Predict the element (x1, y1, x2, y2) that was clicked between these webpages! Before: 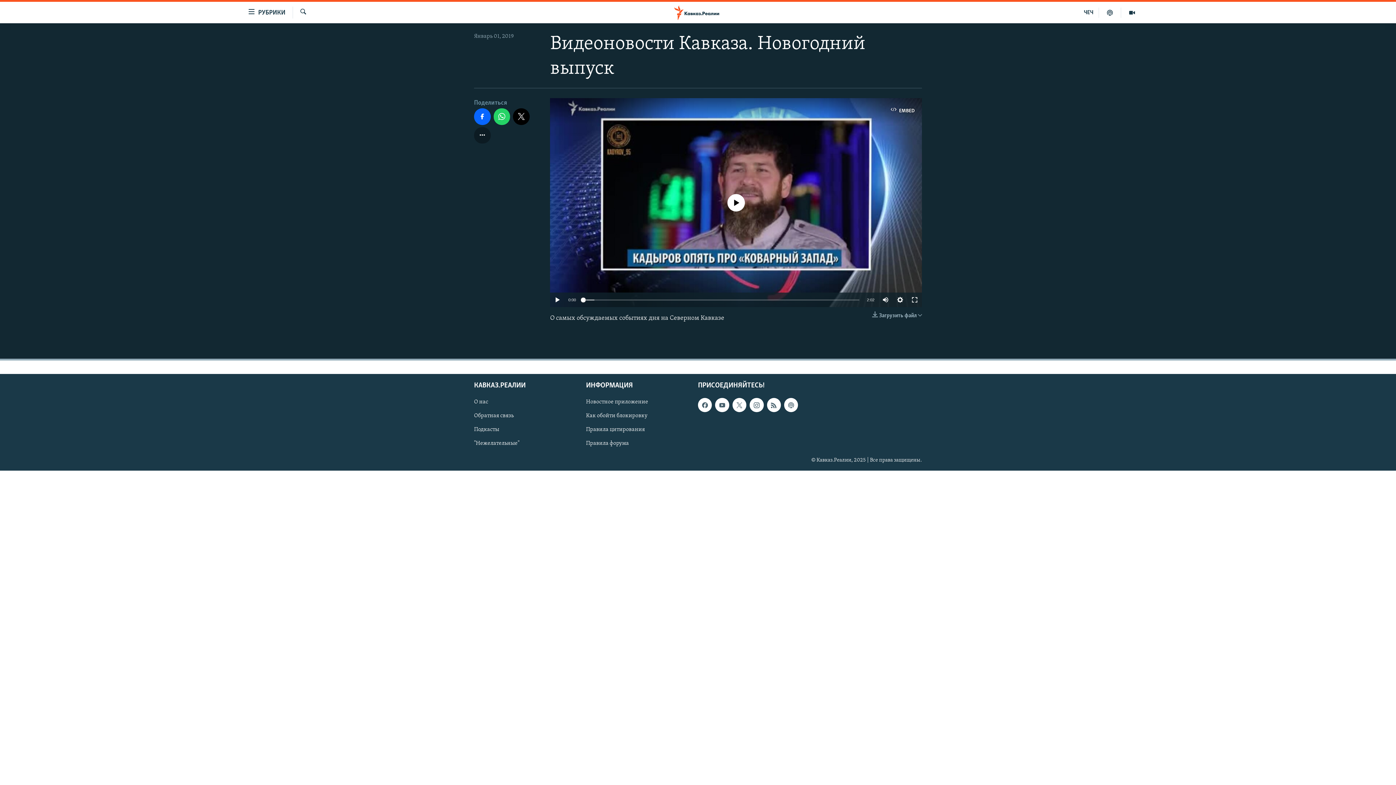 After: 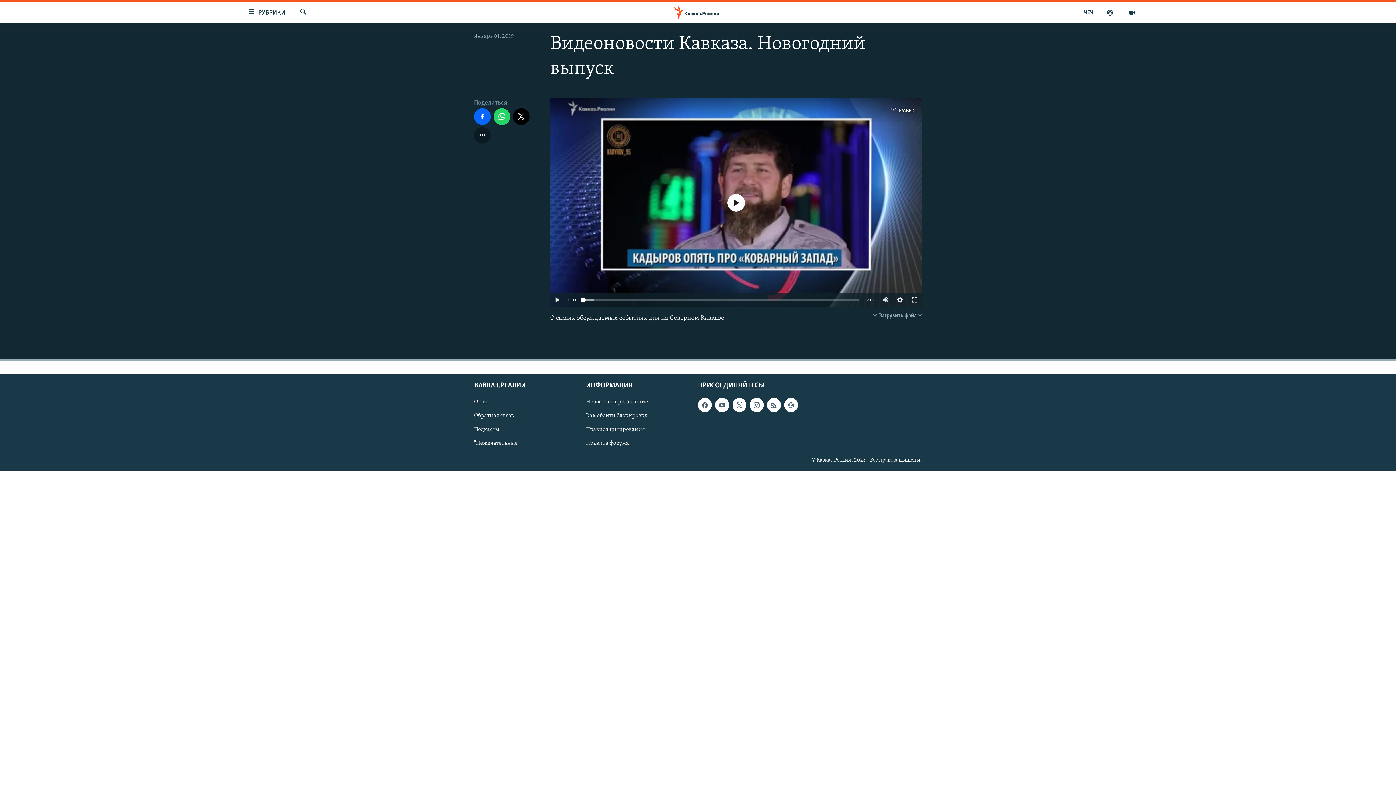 Action: bbox: (581, 297, 585, 302)